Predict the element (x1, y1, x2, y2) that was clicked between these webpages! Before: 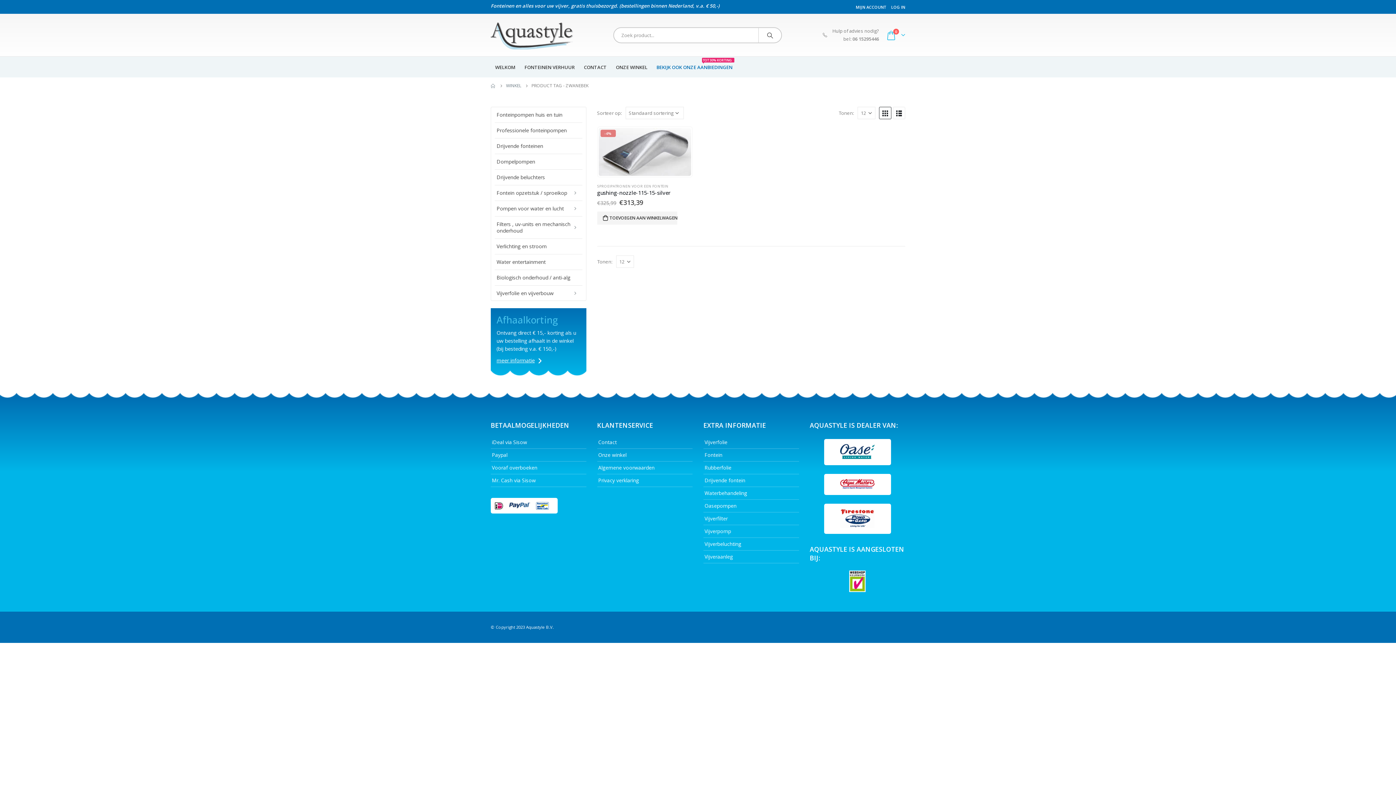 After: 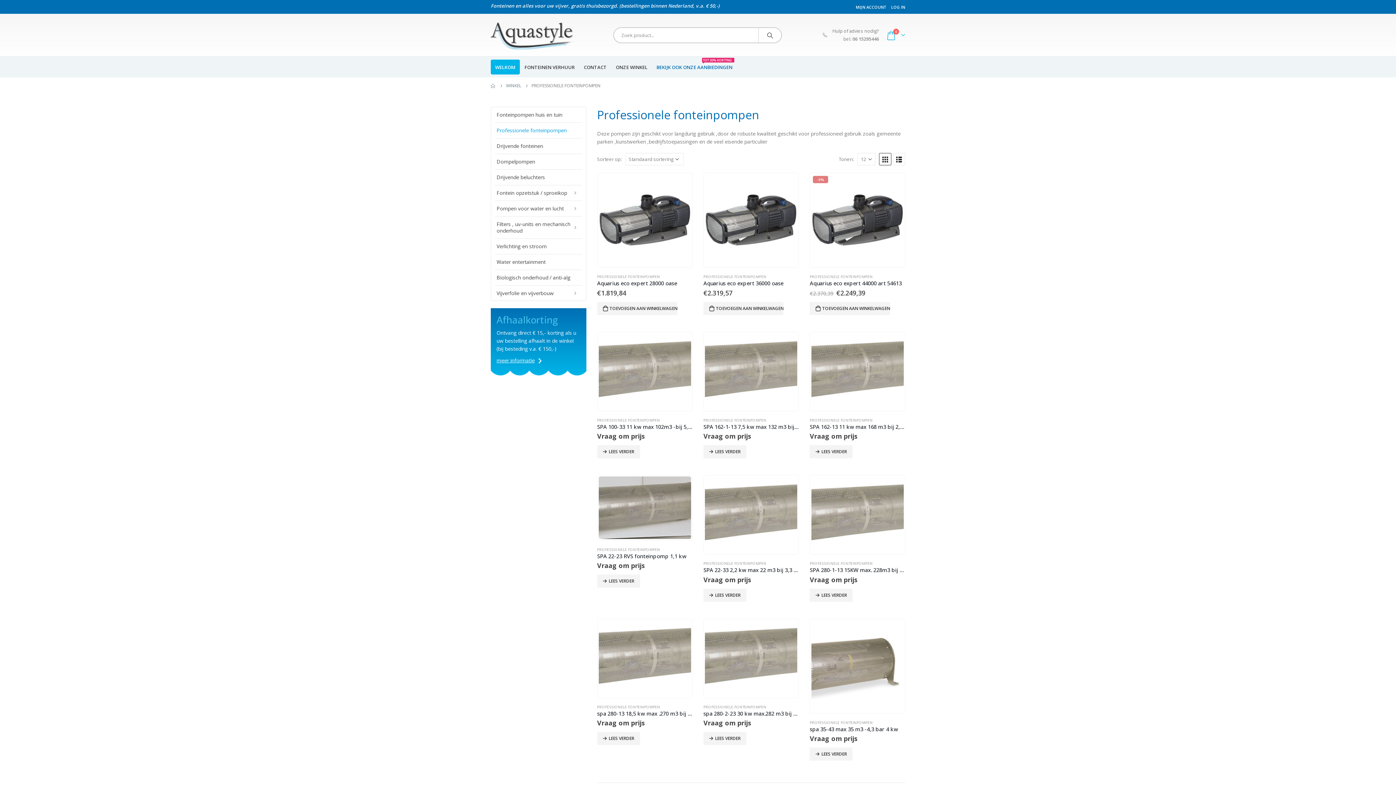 Action: bbox: (494, 122, 582, 137) label: Professionele fonteinpompen